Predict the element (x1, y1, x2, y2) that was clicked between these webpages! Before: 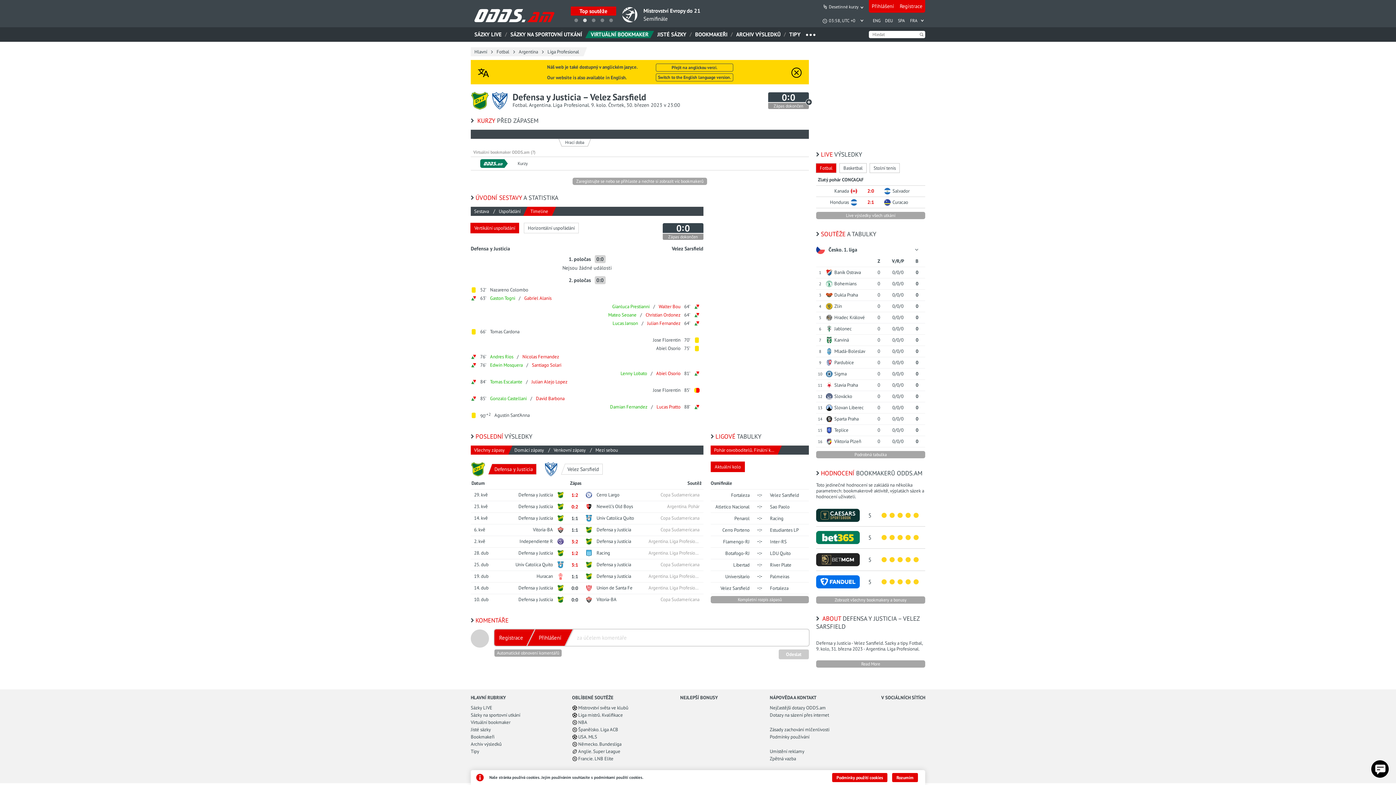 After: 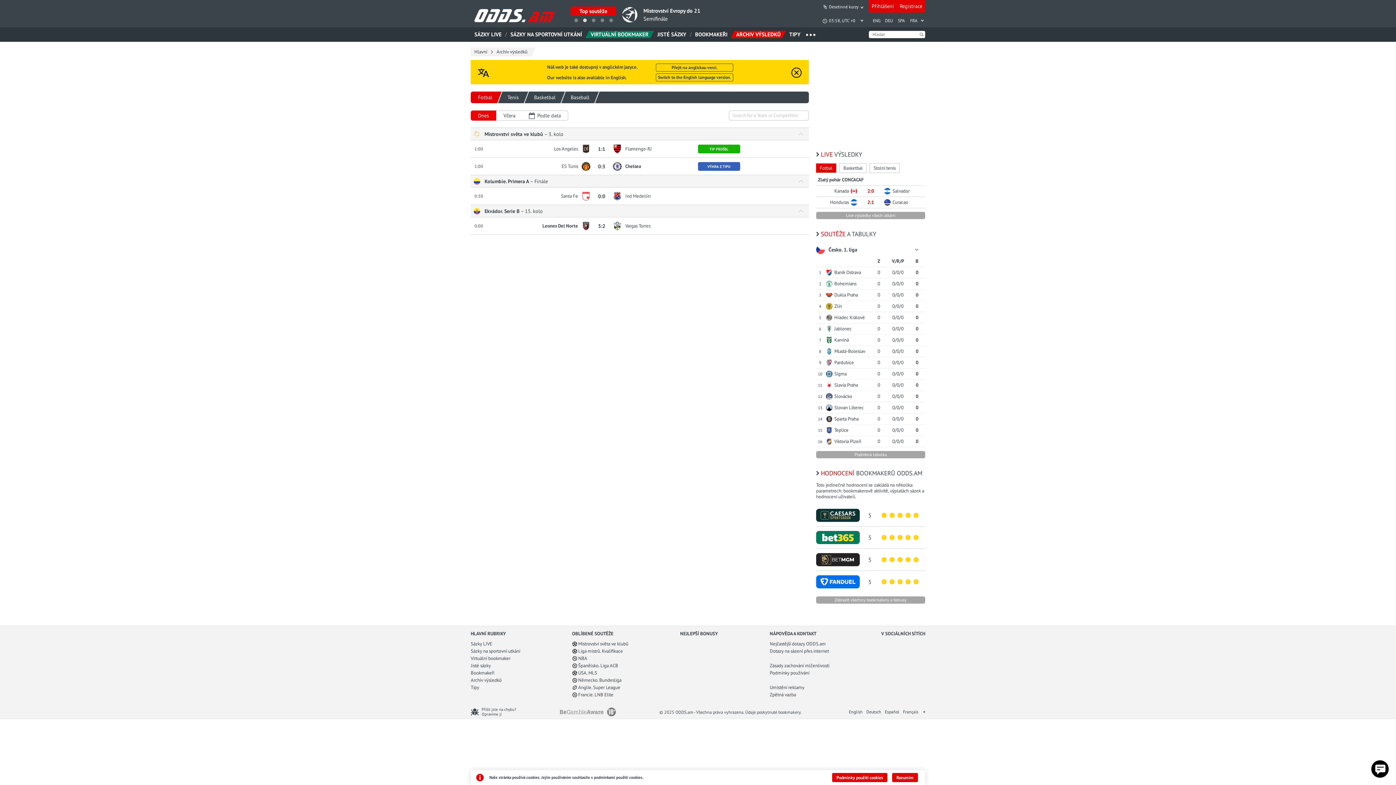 Action: label: ARCHIV VÝSLEDKŮ bbox: (734, 30, 782, 38)